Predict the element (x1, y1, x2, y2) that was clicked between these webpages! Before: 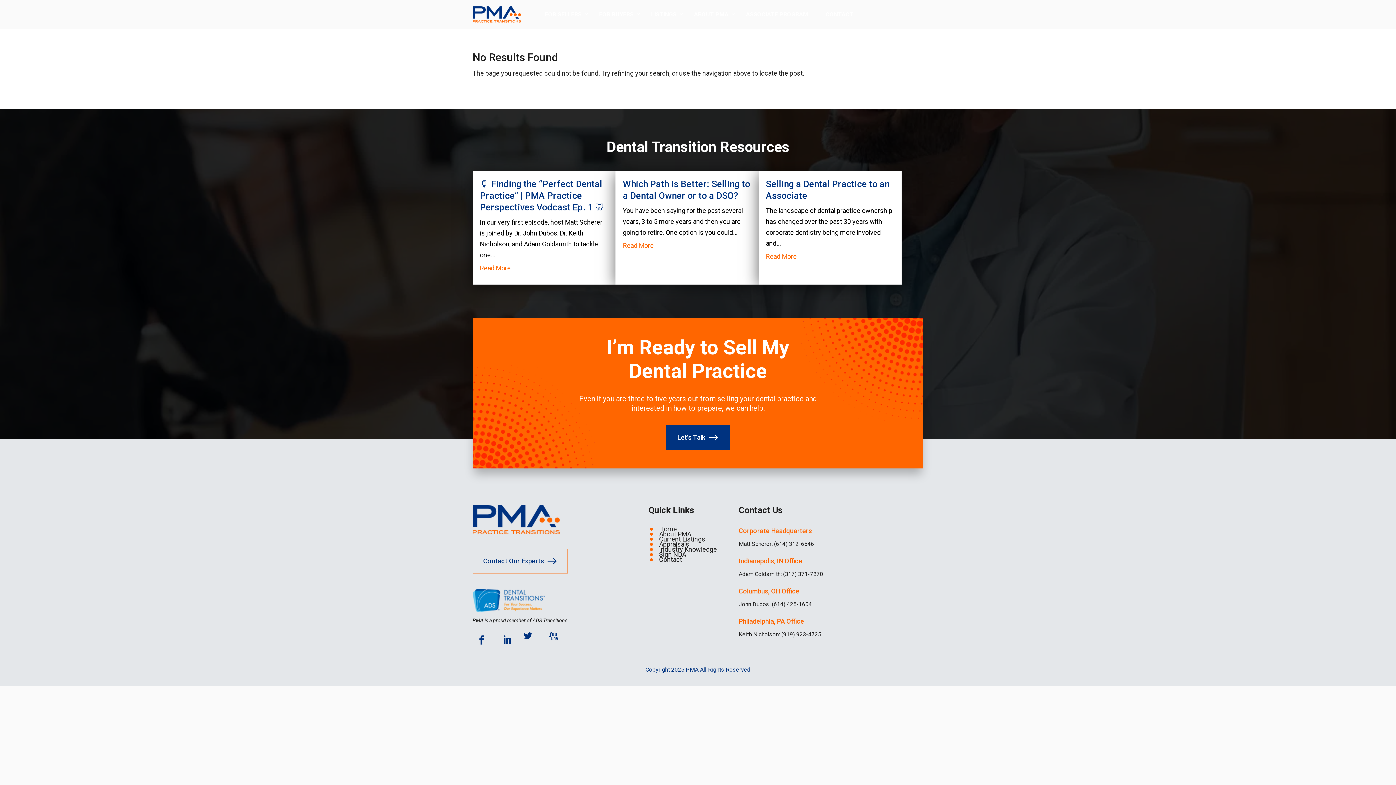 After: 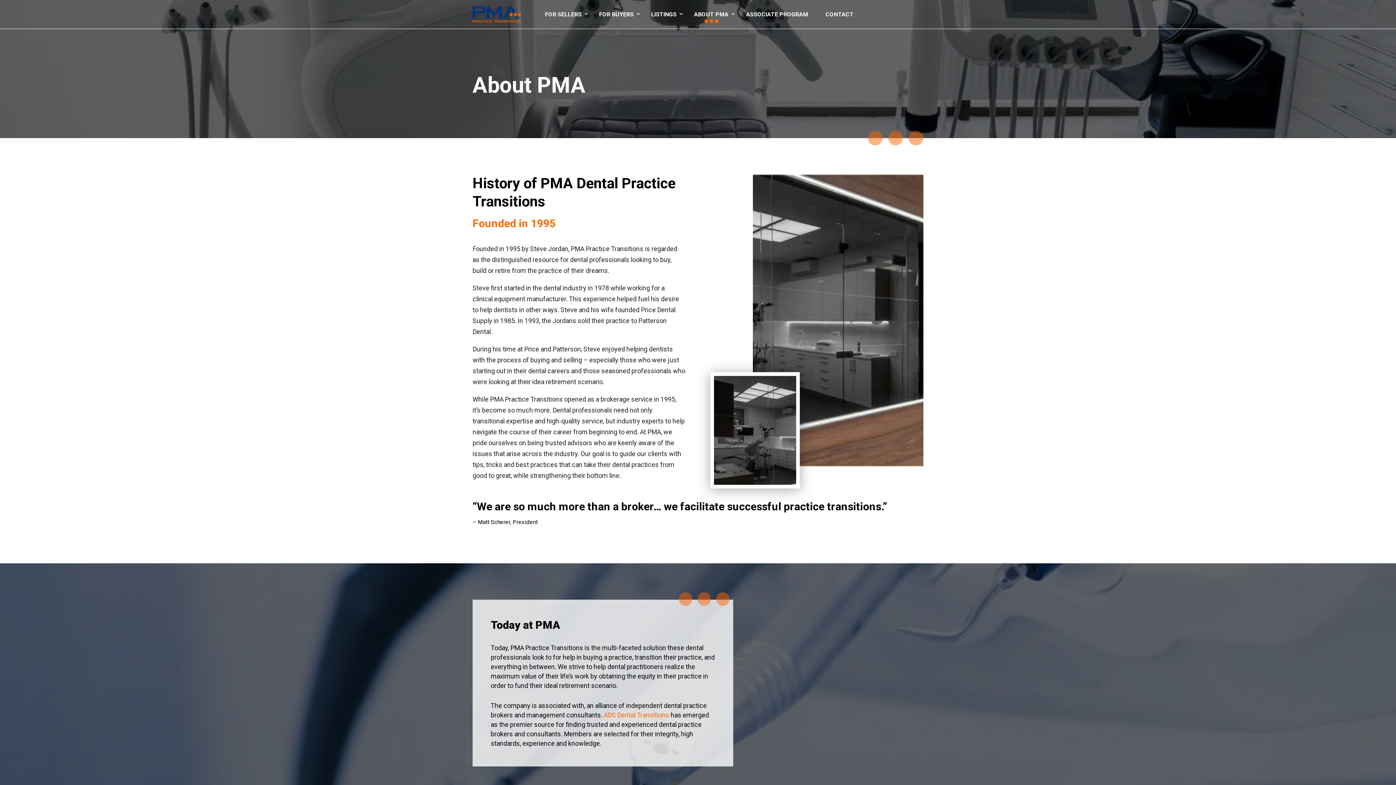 Action: bbox: (659, 532, 691, 537) label: About PMA